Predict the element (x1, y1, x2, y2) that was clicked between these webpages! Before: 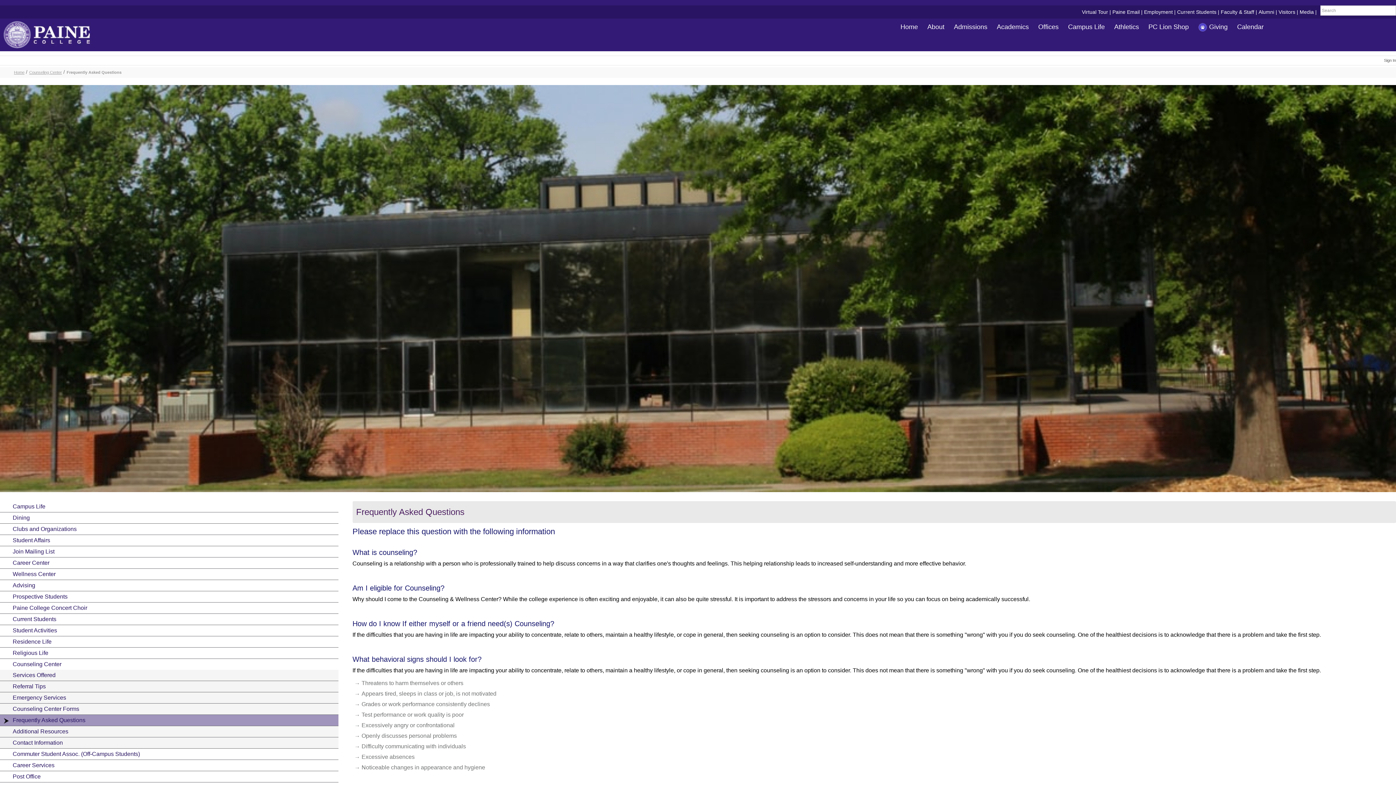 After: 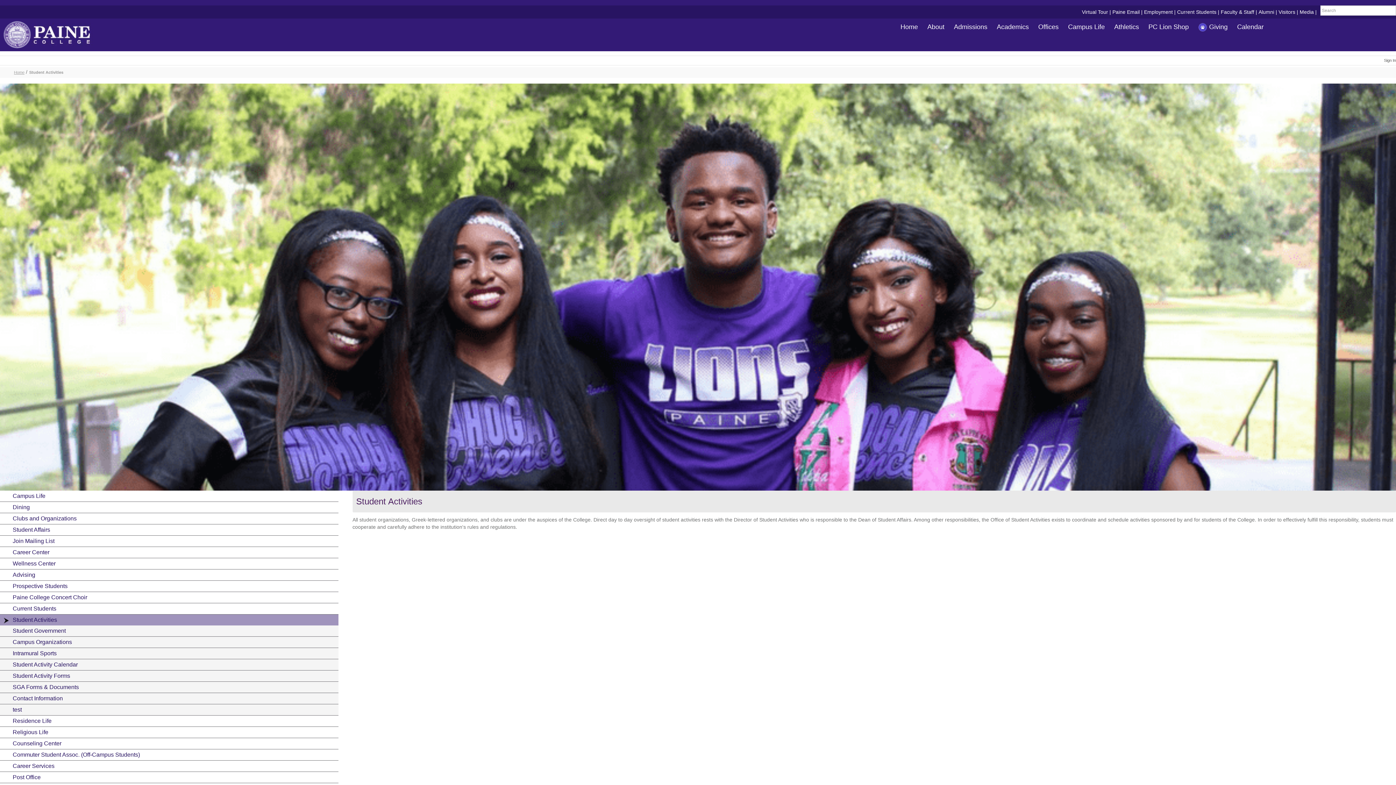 Action: label: Student Activities bbox: (0, 625, 338, 636)